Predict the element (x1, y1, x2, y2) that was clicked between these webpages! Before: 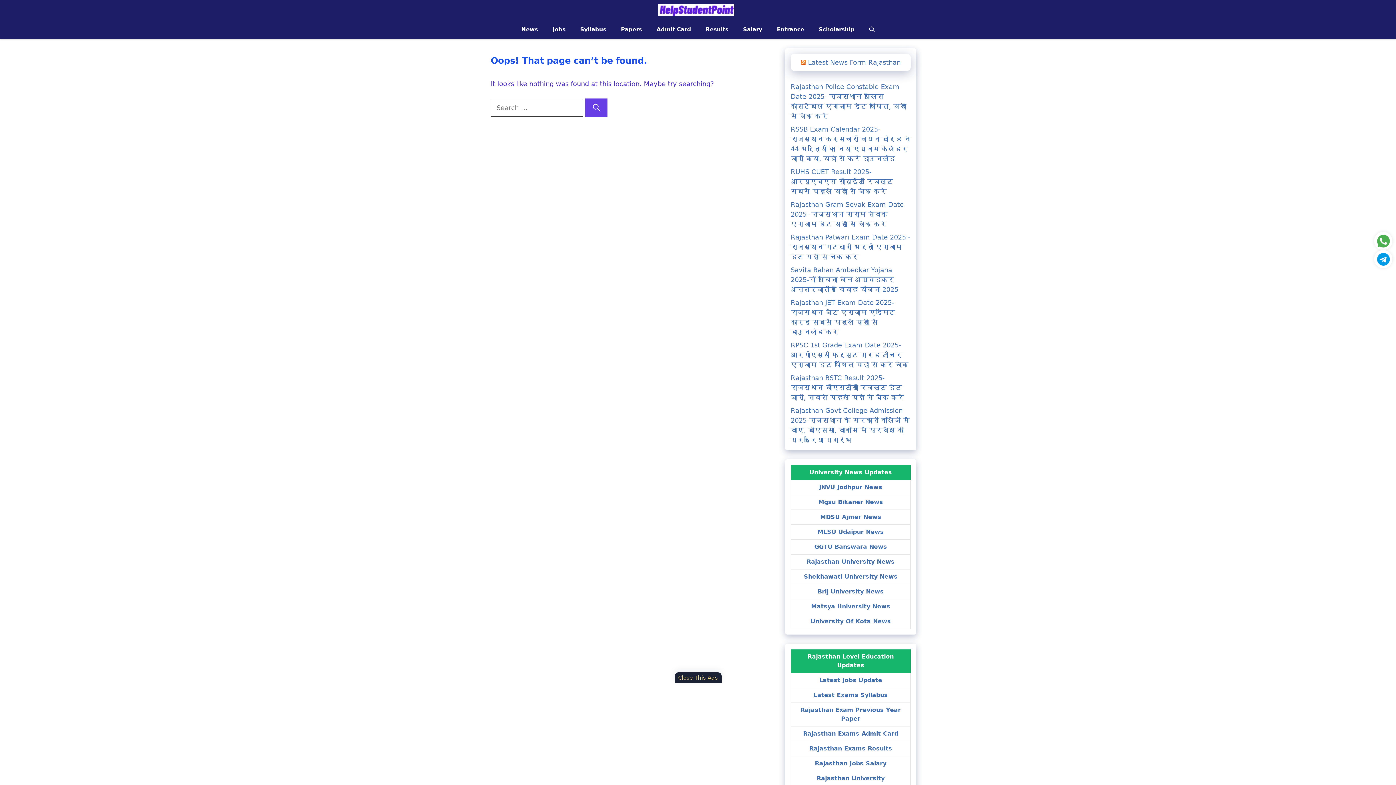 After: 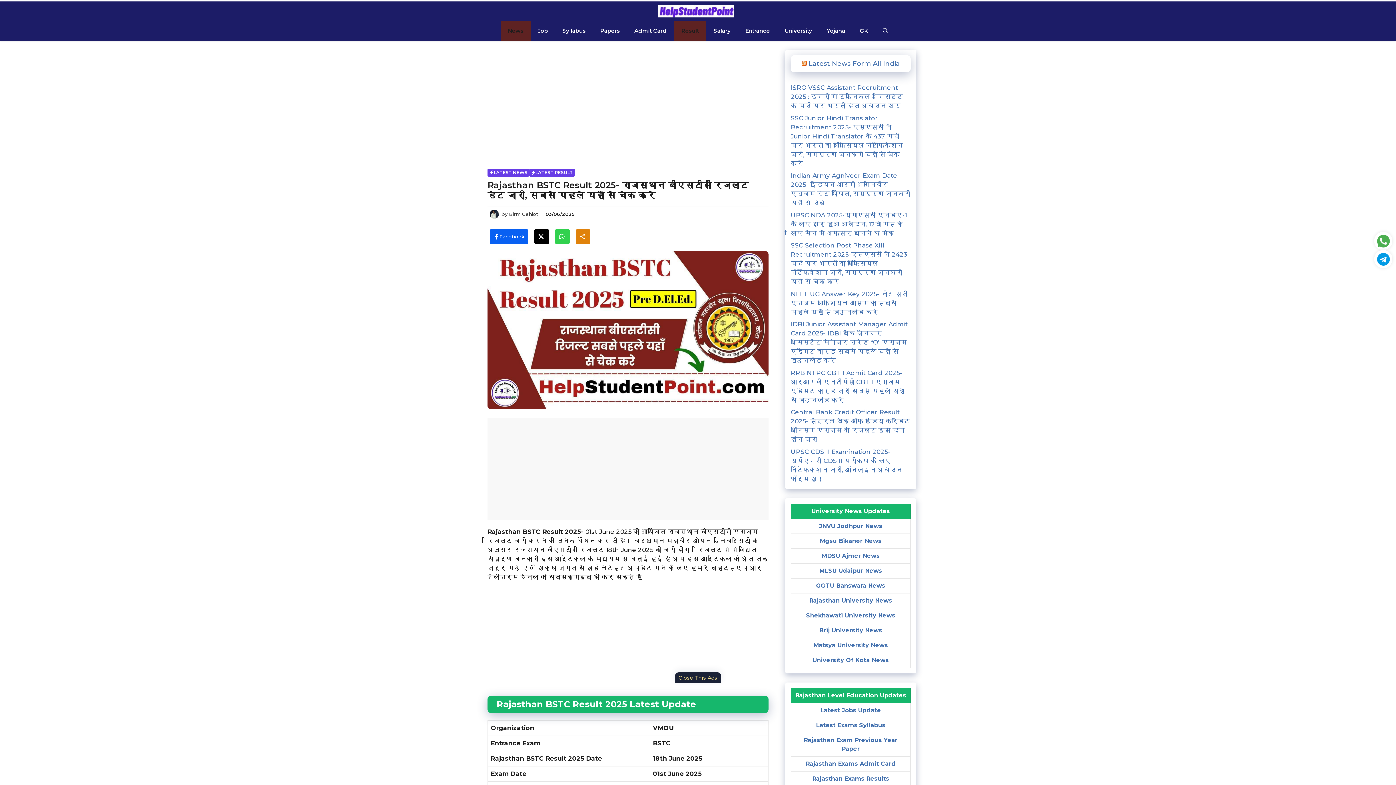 Action: bbox: (790, 374, 904, 401) label: Rajasthan BSTC Result 2025- राजस्थान बीएसटीसी रिजल्ट डेट जारी, सबसे पहले यहाँ से चेक करे